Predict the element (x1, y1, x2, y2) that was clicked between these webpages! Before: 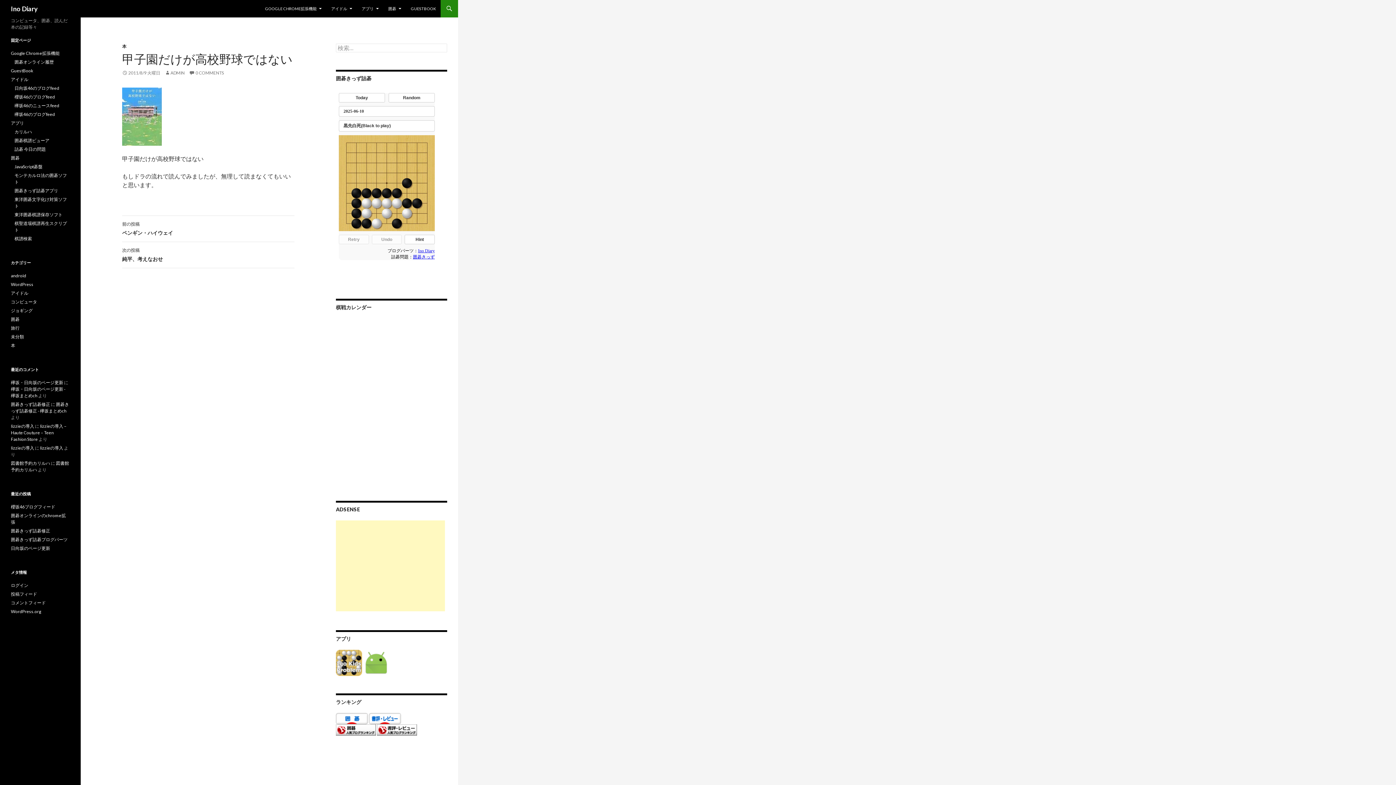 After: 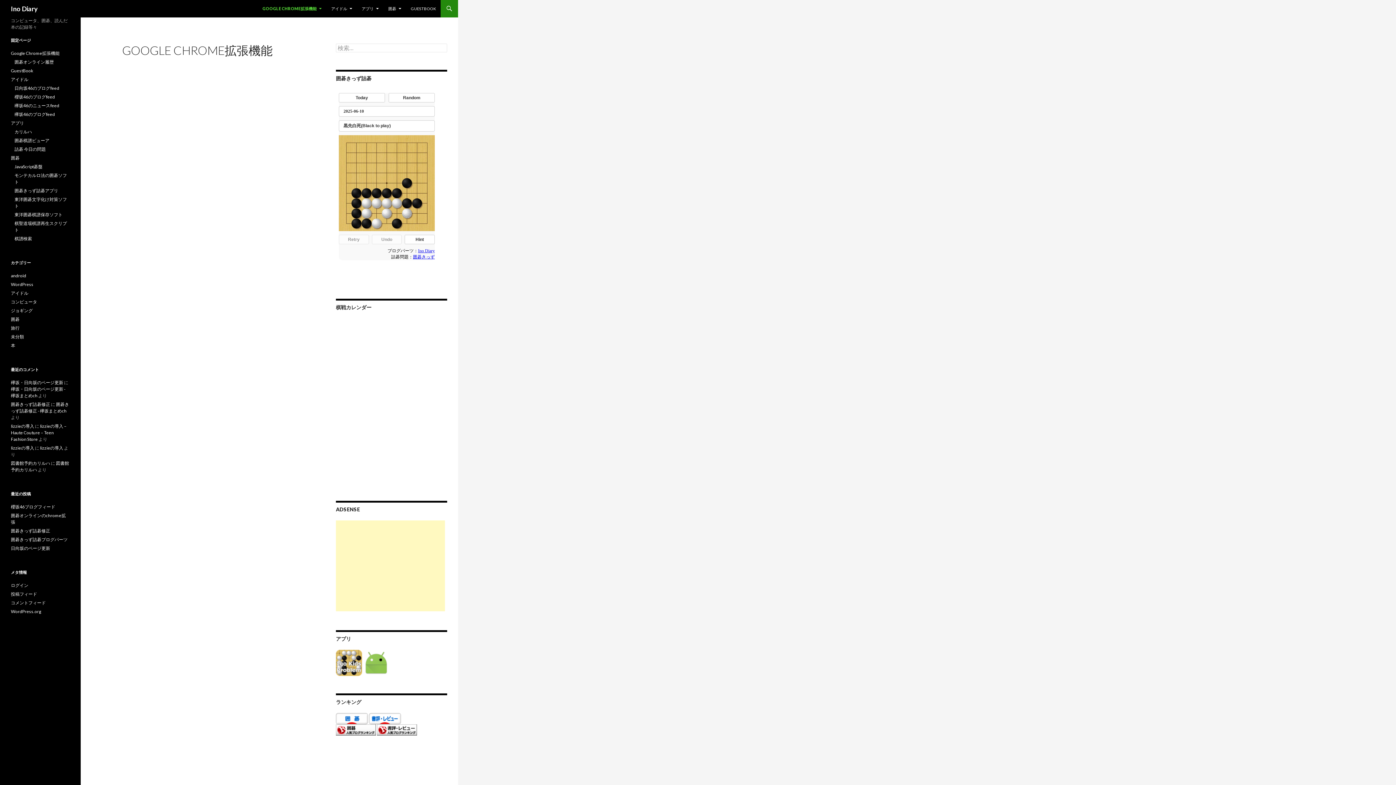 Action: label: GOOGLE CHROME拡張機能 bbox: (260, 0, 326, 17)